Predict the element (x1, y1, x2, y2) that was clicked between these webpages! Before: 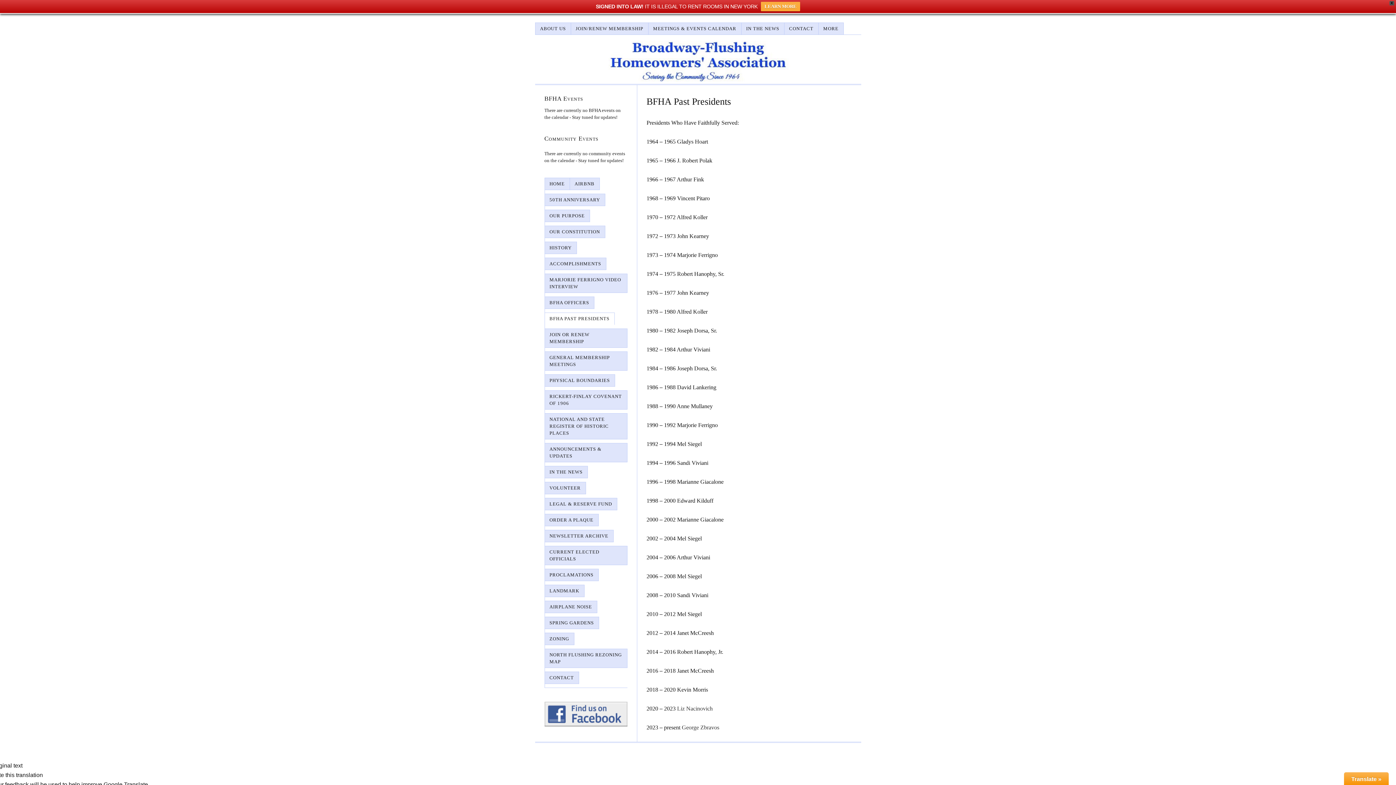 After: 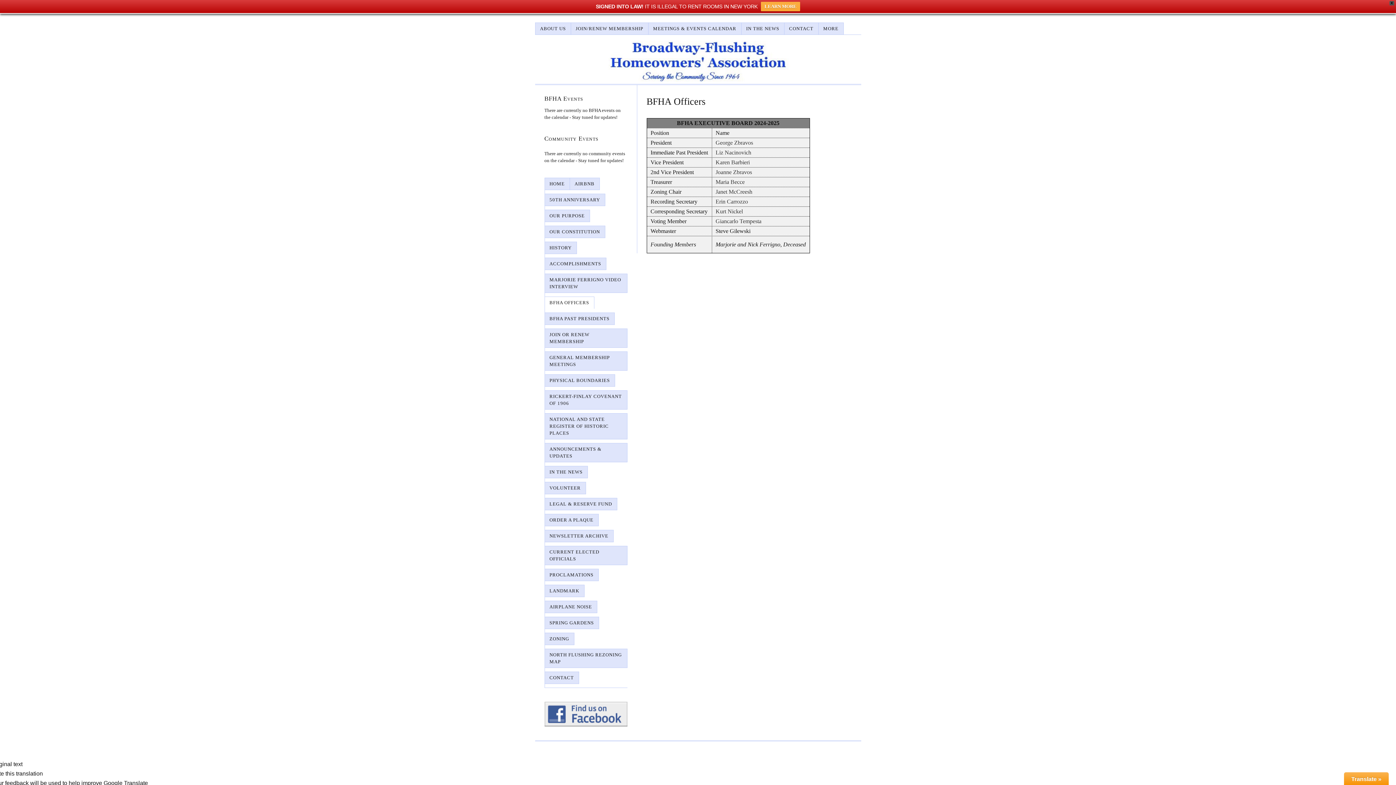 Action: label: BFHA OFFICERS bbox: (544, 296, 594, 309)